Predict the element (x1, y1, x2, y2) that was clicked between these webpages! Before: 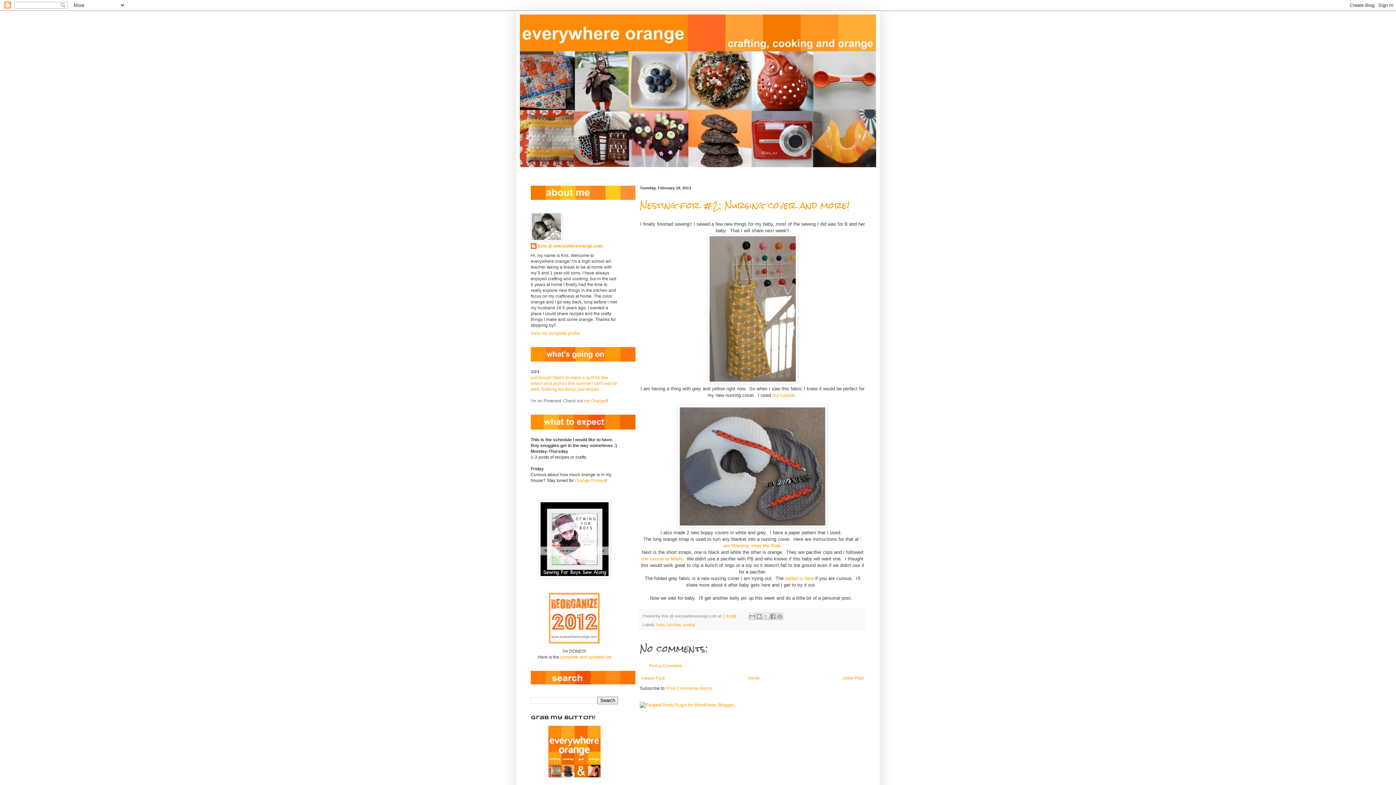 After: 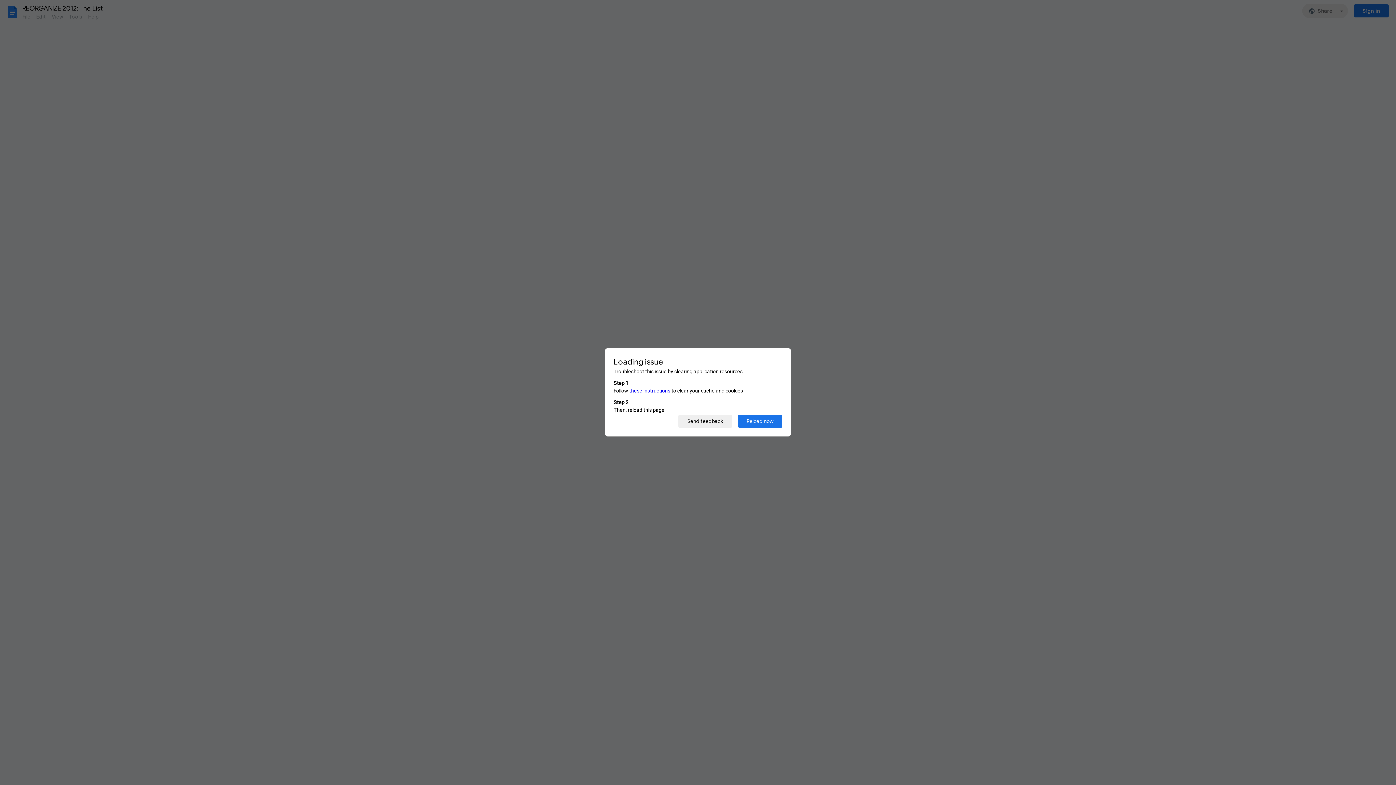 Action: label: complete and updated list bbox: (560, 654, 611, 659)